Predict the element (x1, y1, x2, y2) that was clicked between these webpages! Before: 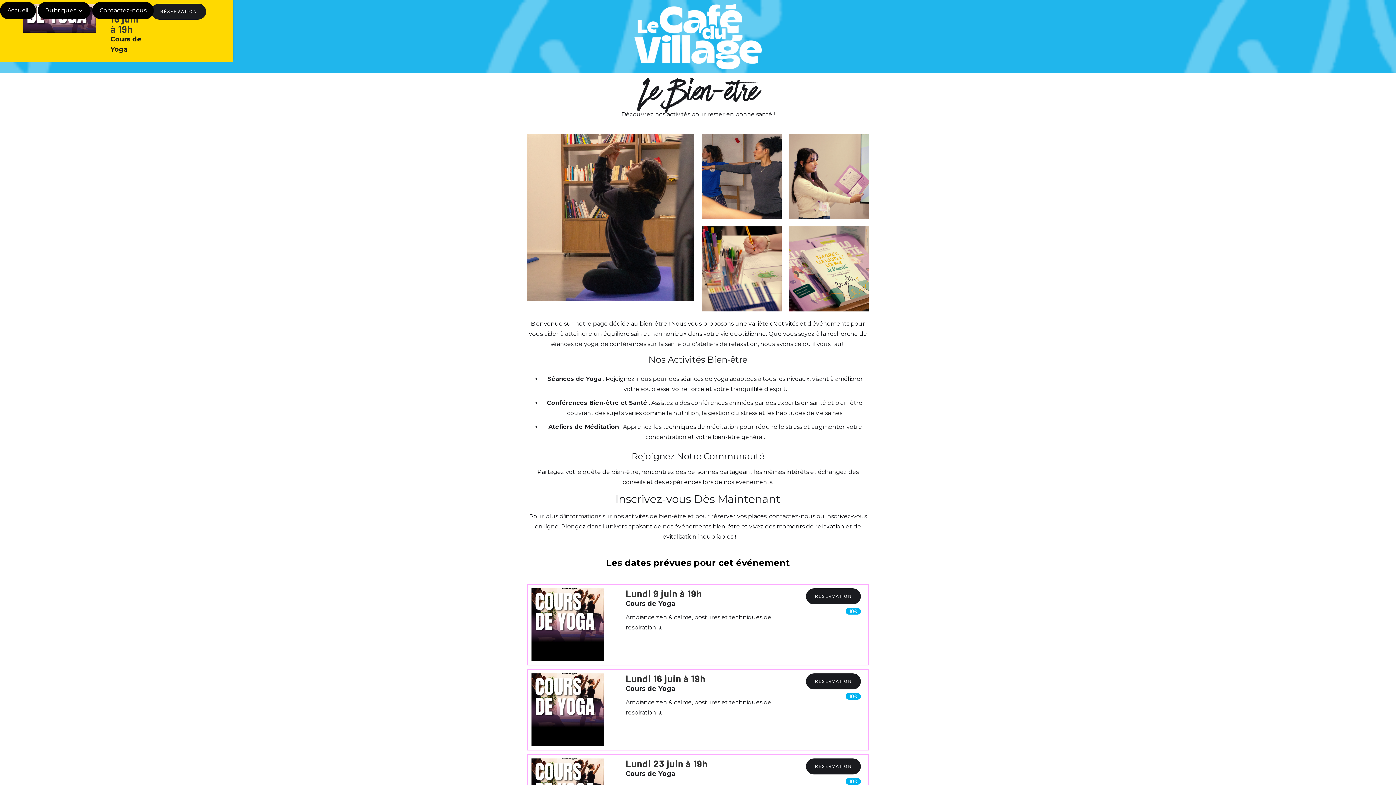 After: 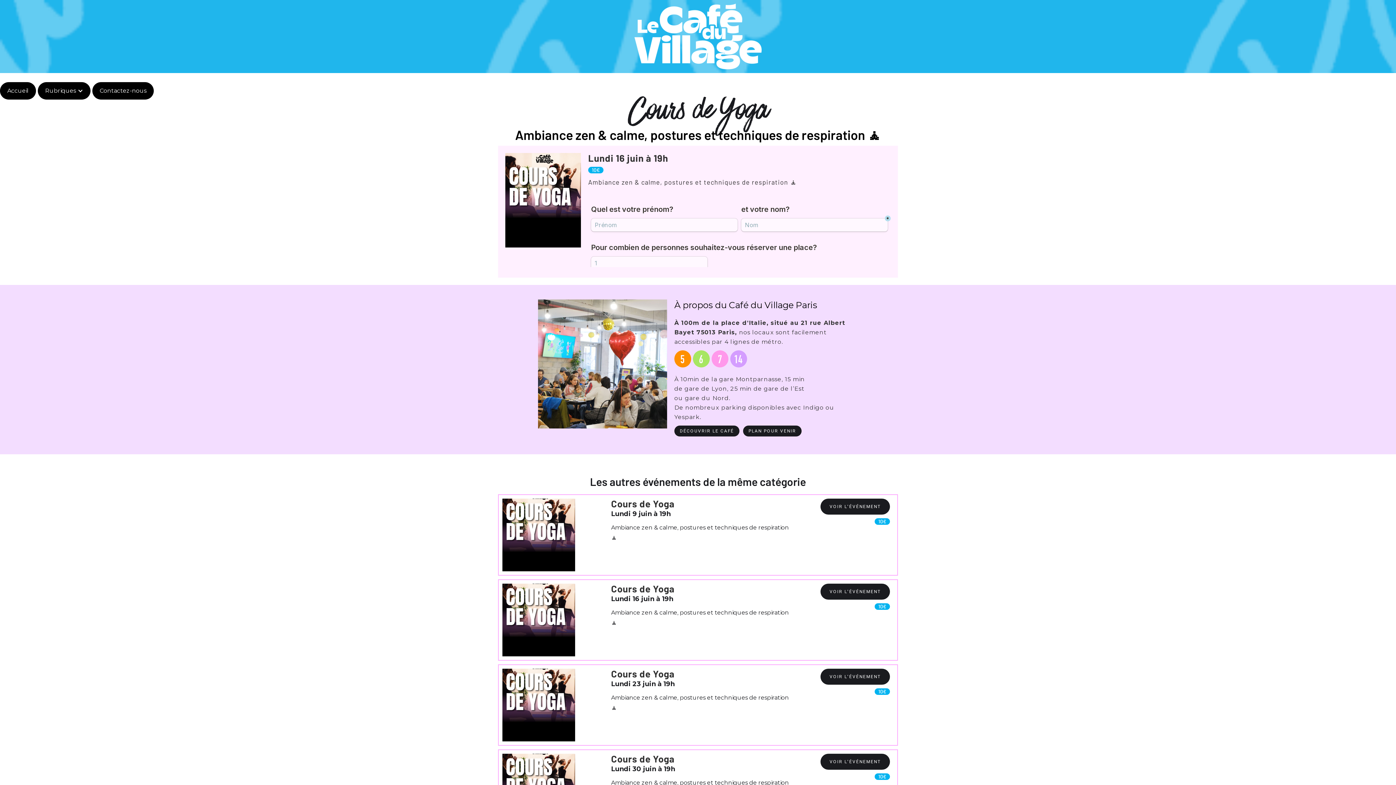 Action: label: RÉSERVATION bbox: (806, 673, 861, 689)